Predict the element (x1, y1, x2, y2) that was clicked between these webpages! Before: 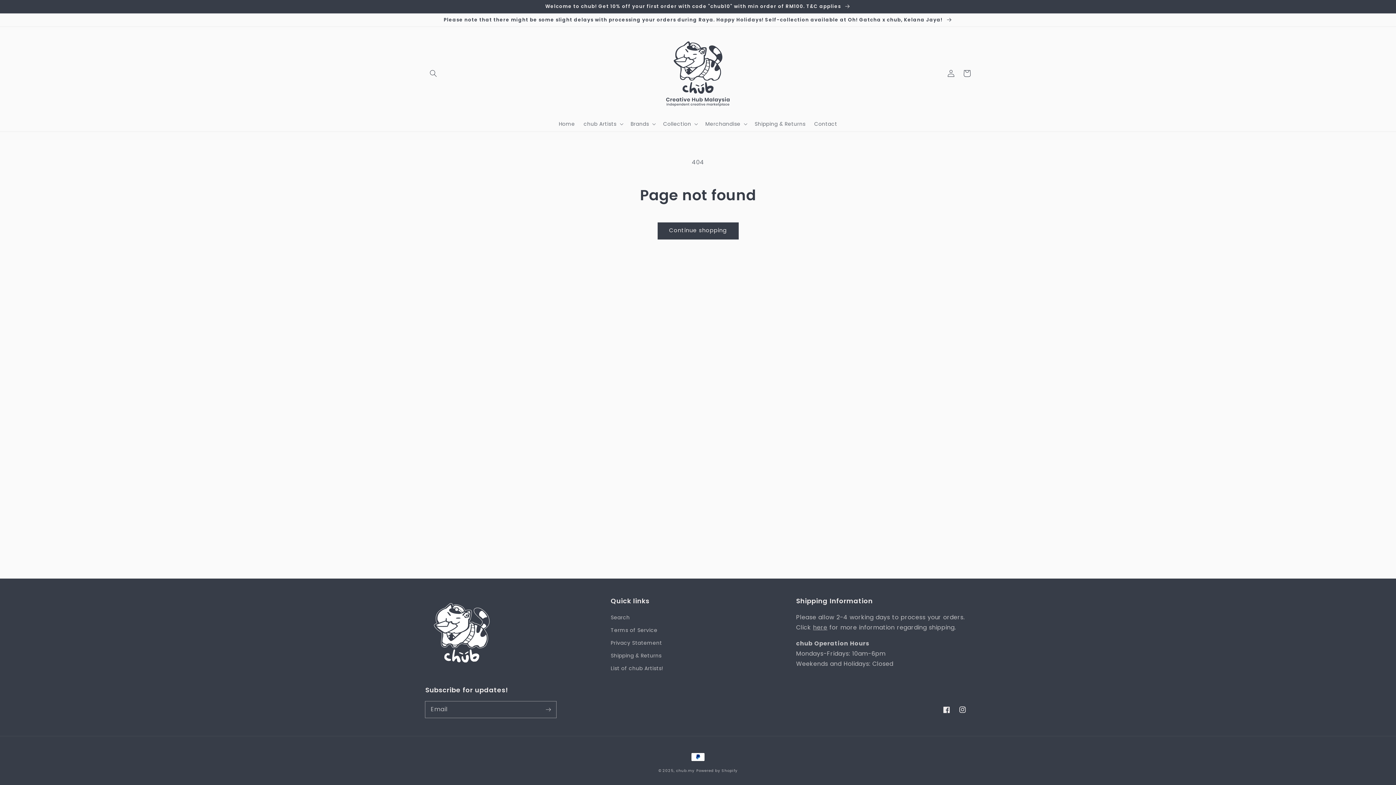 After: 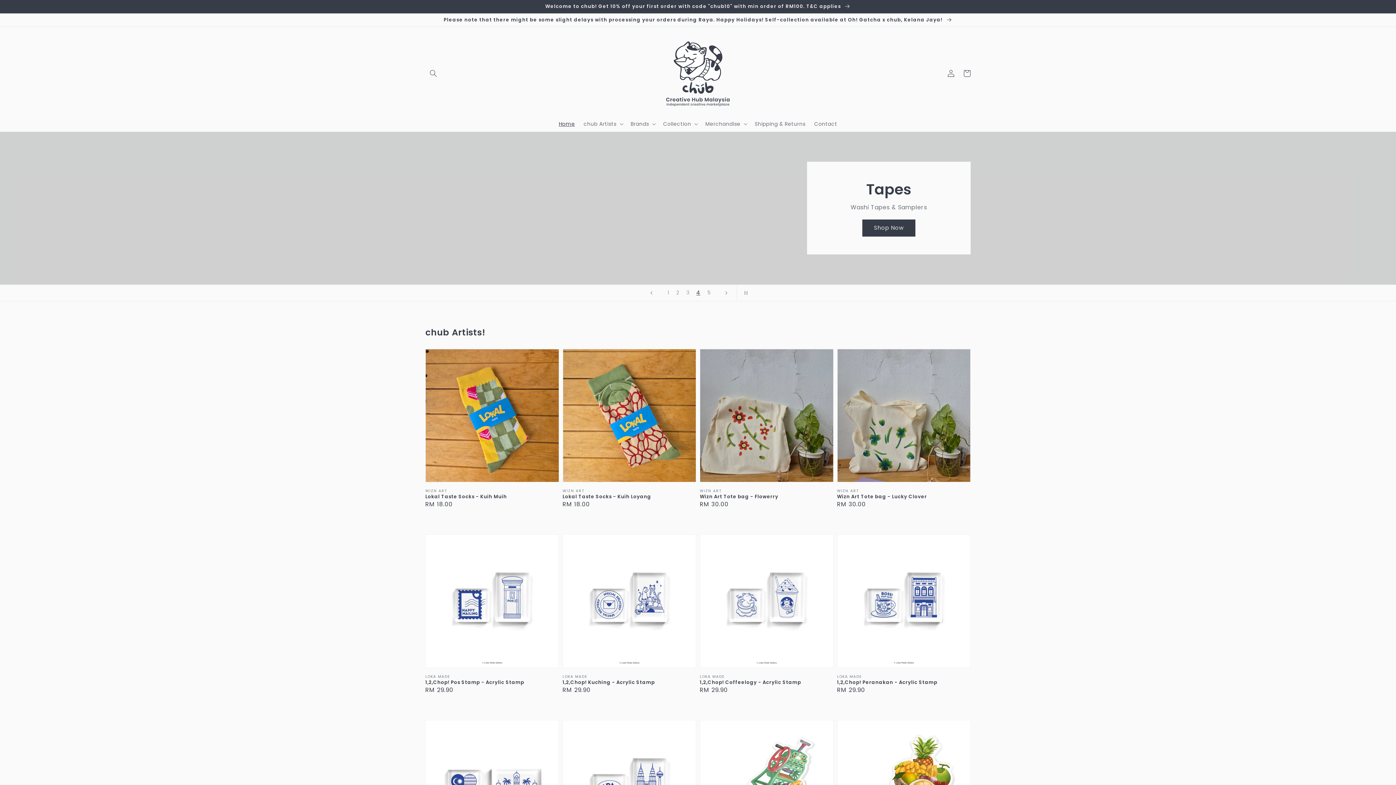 Action: label: chub.my bbox: (676, 768, 694, 773)